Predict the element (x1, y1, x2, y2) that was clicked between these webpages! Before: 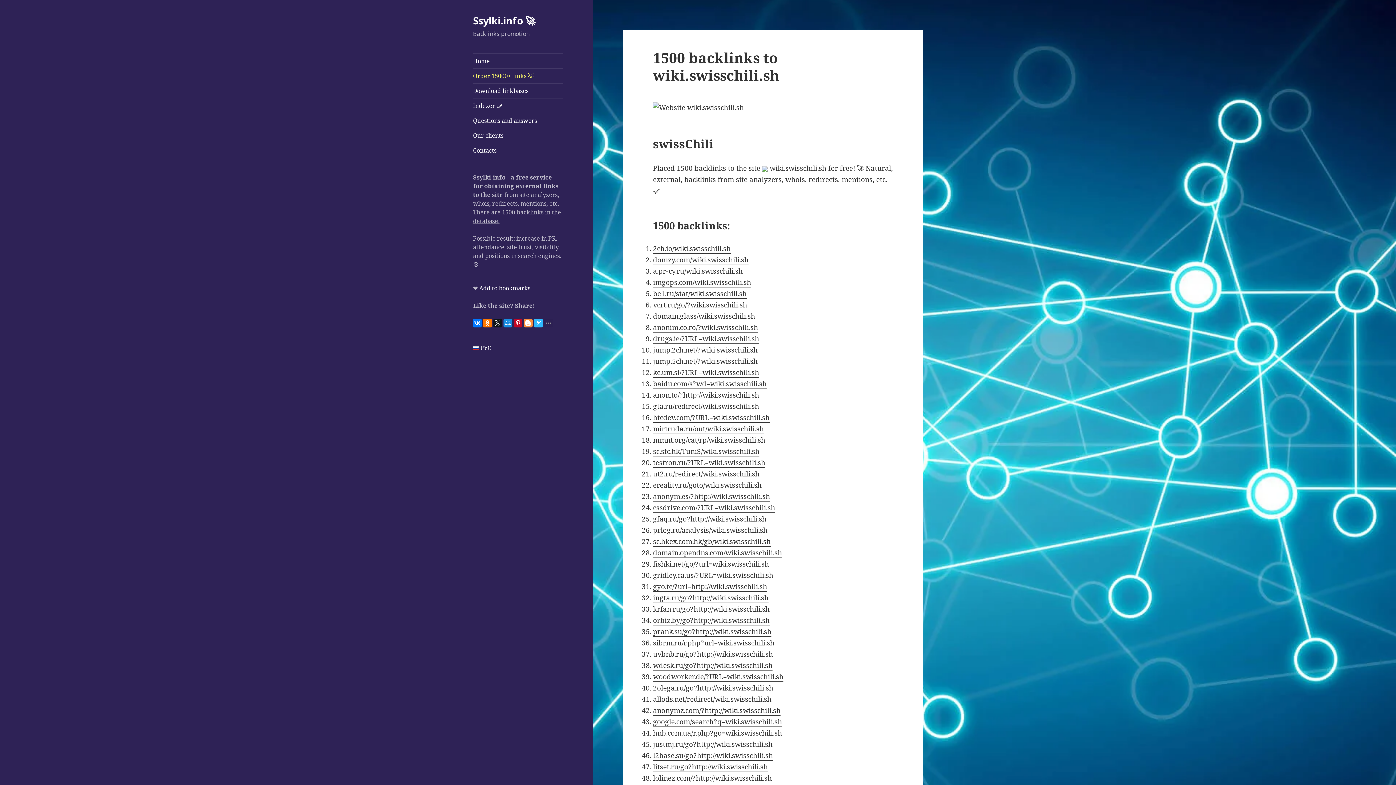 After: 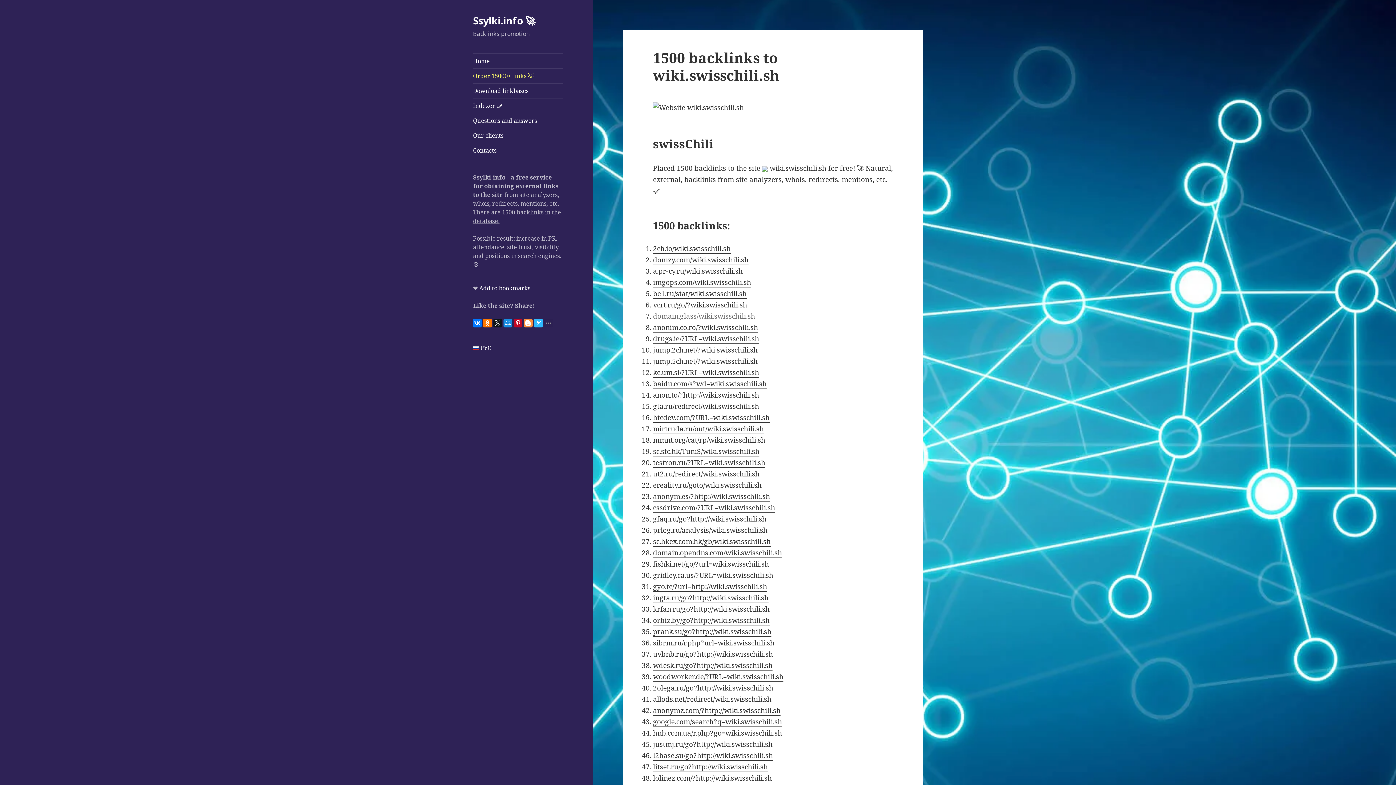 Action: bbox: (653, 311, 755, 321) label: domain.glass/wiki.swisschili.sh